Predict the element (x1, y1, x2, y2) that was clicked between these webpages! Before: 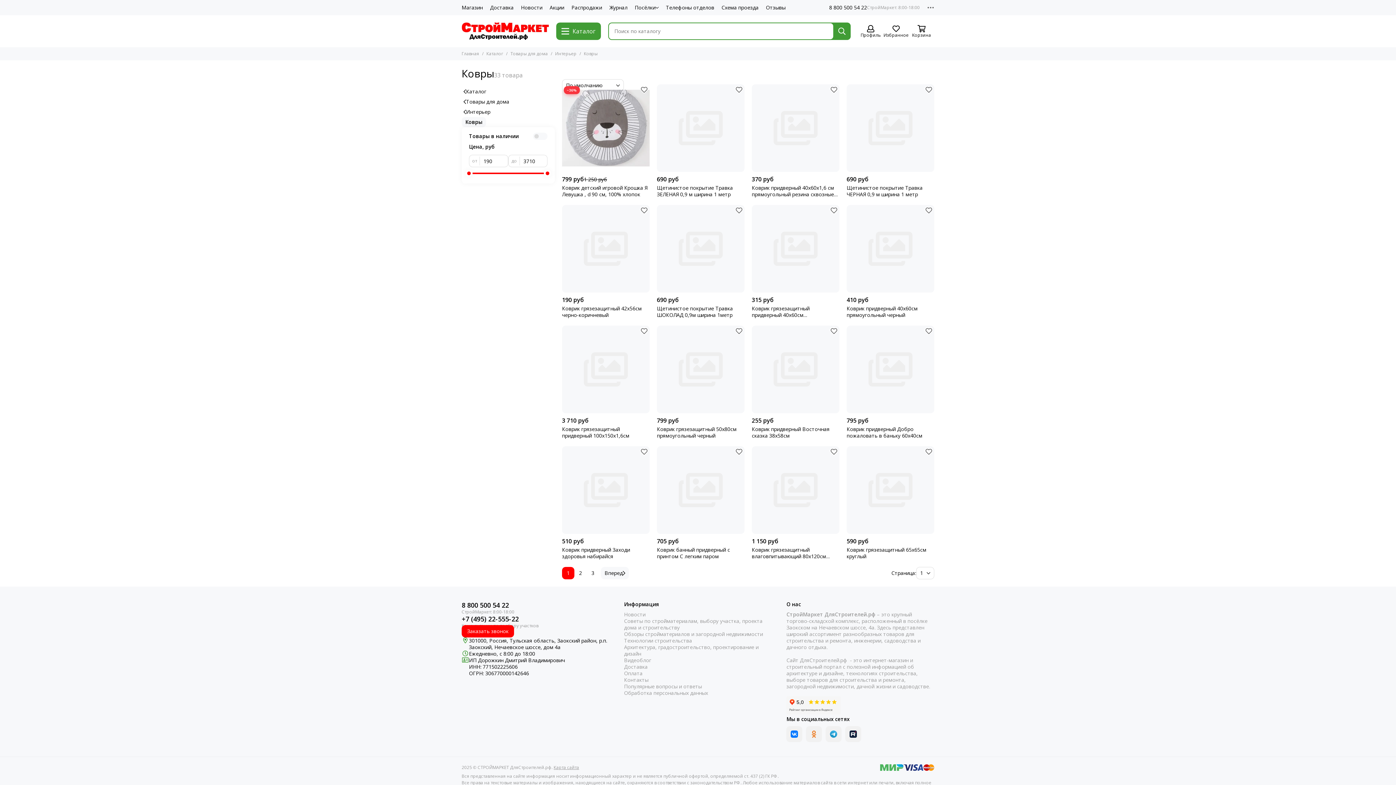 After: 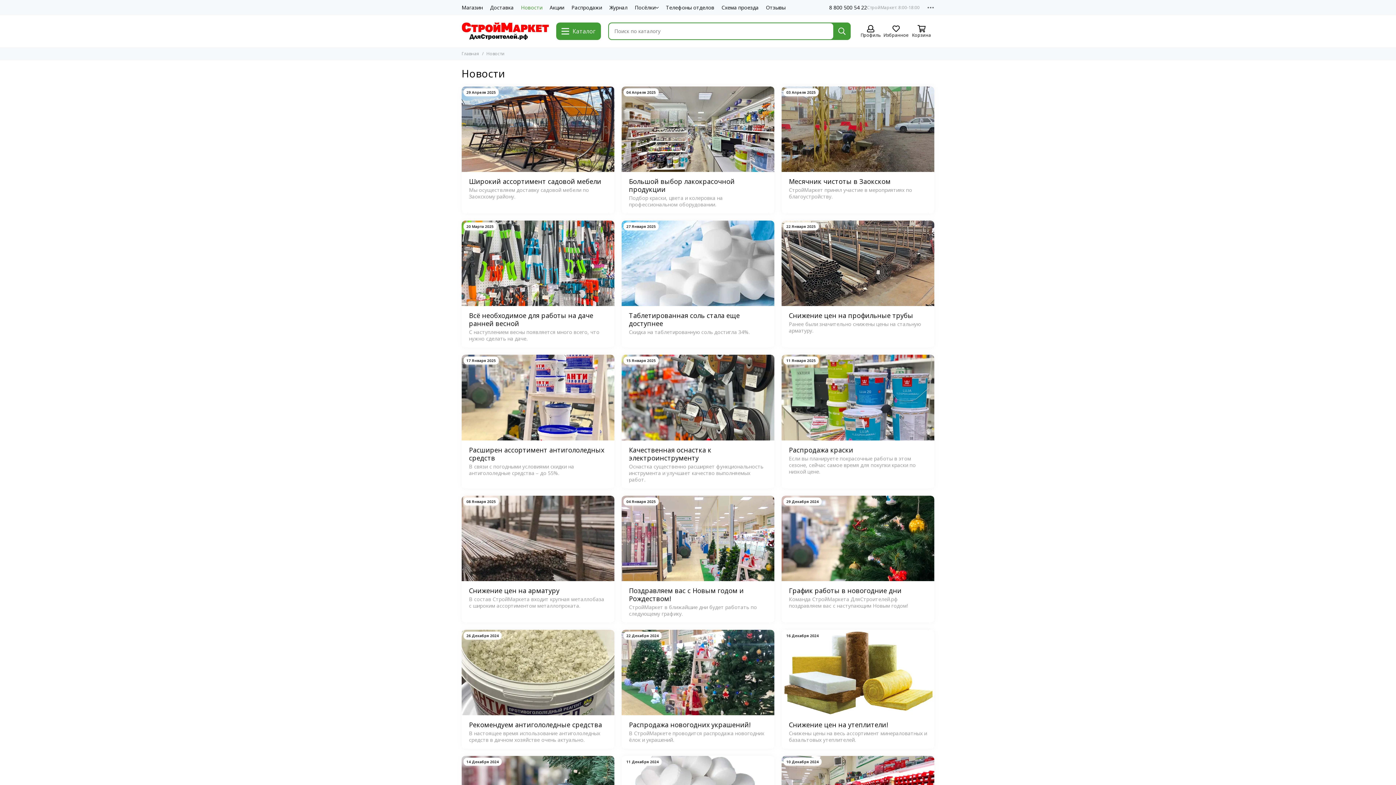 Action: label: Новости bbox: (521, 4, 542, 10)